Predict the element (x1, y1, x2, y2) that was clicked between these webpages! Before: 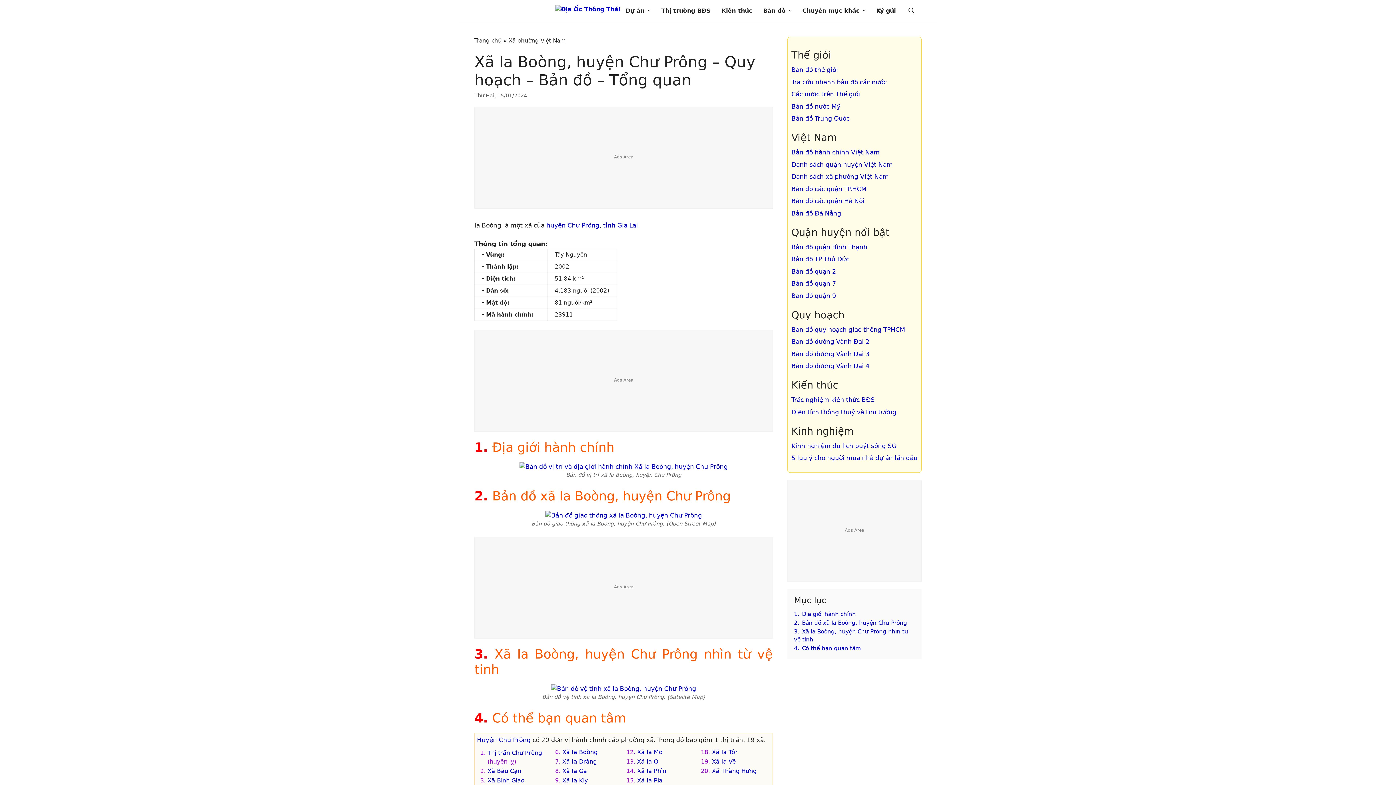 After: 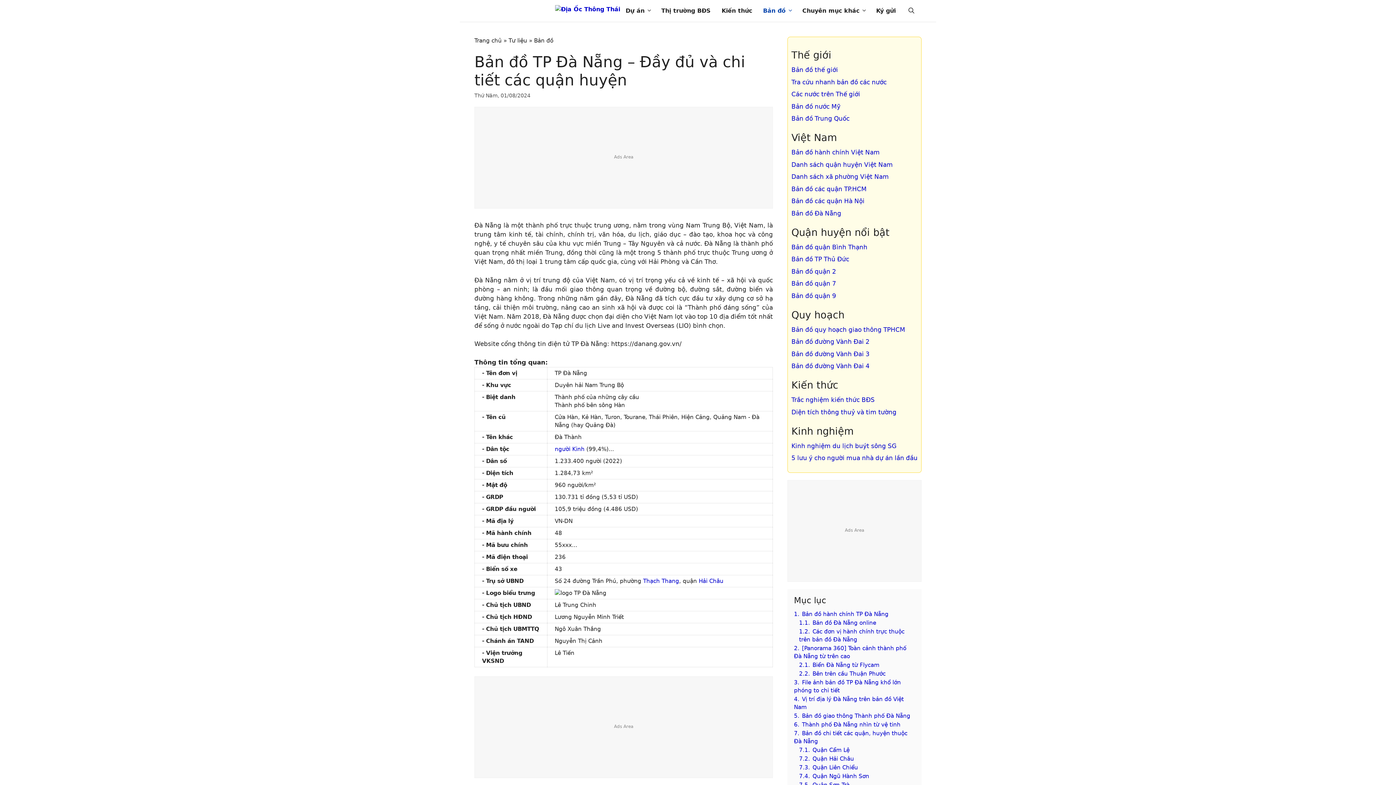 Action: label: Bản đồ Đà Nẵng bbox: (791, 209, 841, 216)